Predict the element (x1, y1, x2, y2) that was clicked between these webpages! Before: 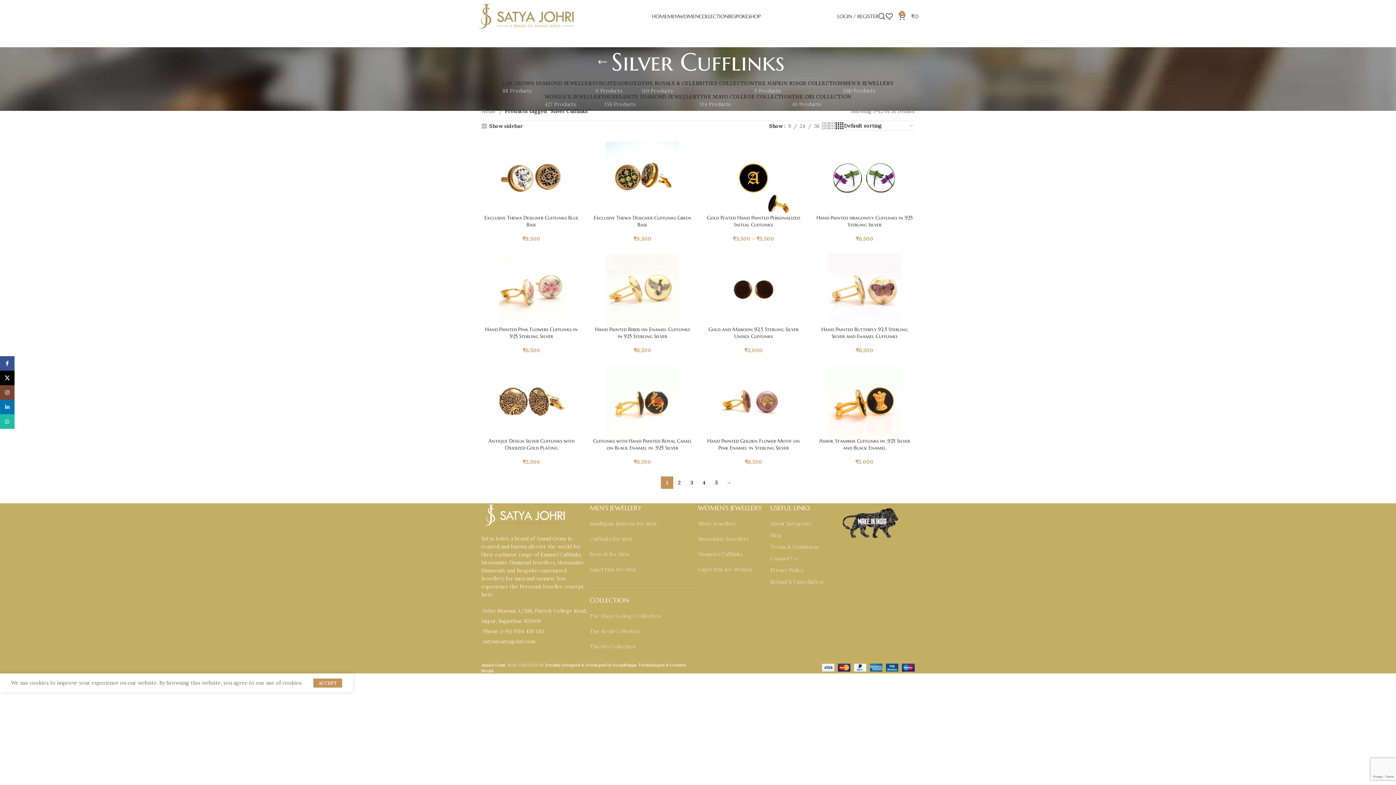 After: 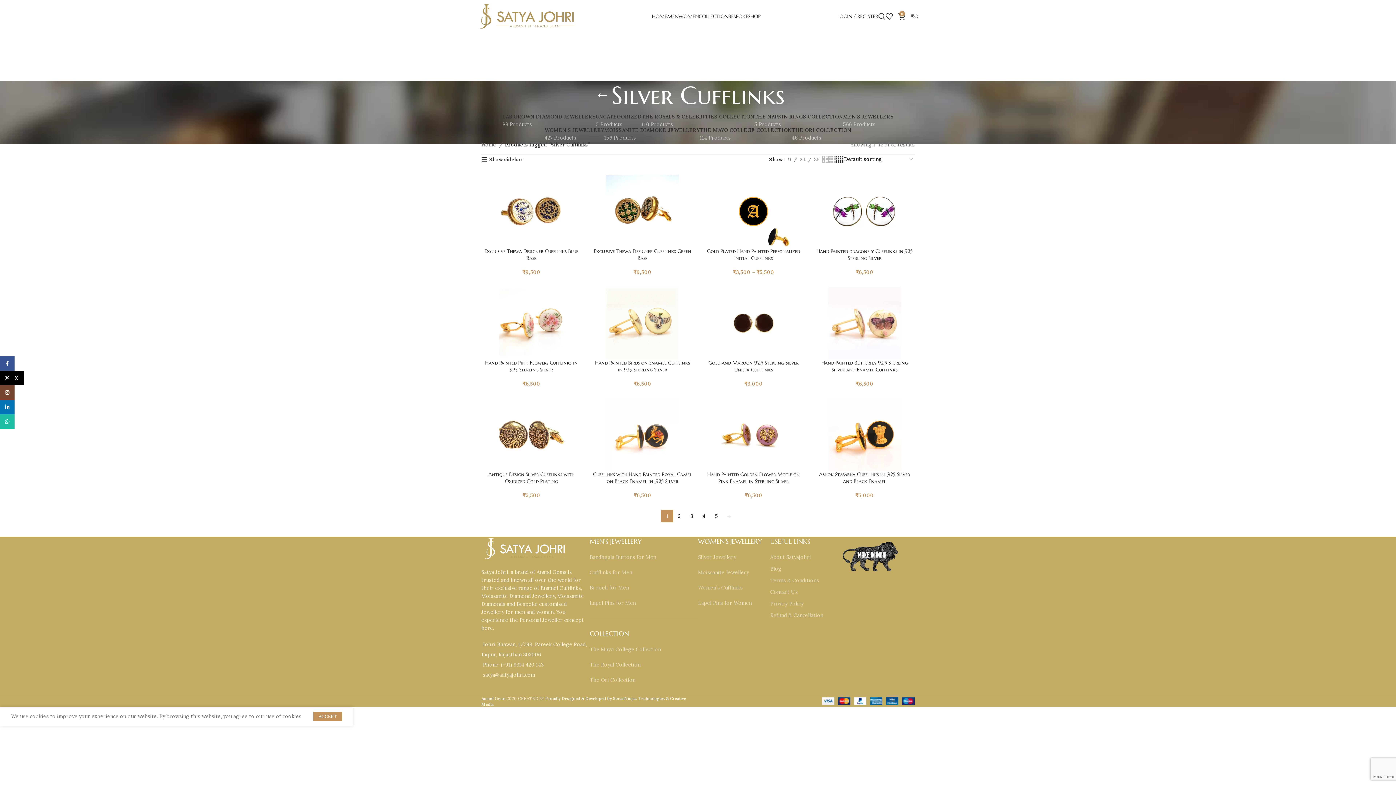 Action: label: X social link bbox: (0, 370, 14, 385)